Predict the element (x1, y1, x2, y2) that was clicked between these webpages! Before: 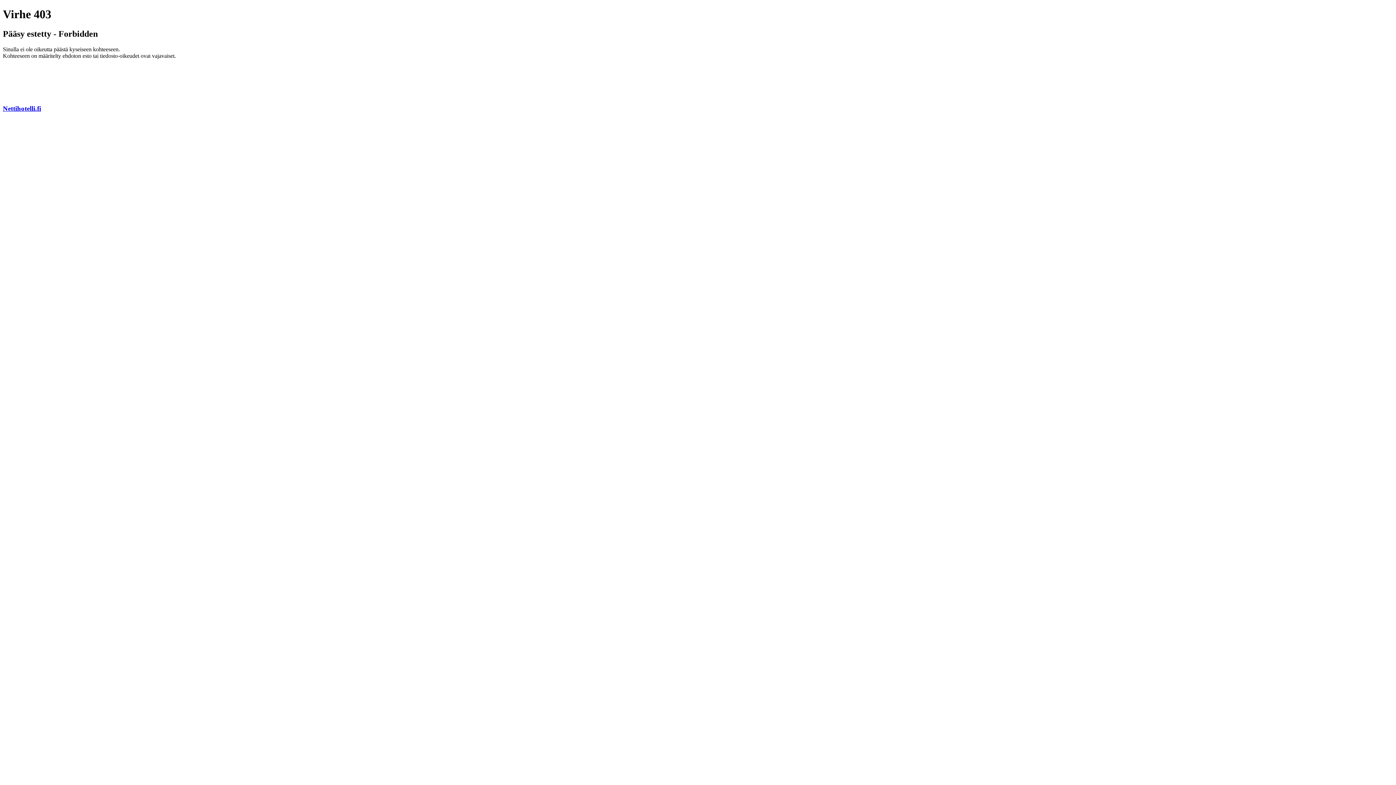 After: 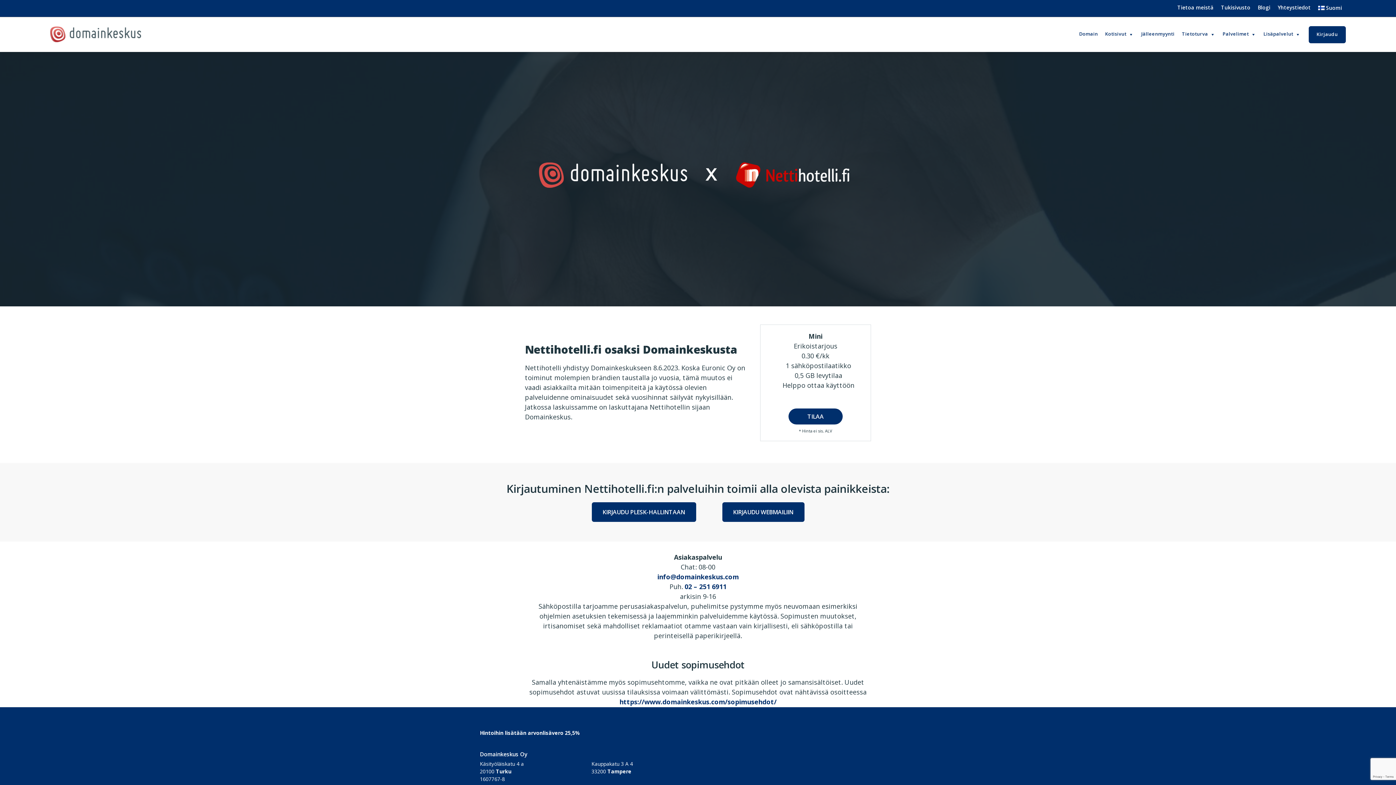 Action: bbox: (2, 104, 41, 112) label: Nettihotelli.fi